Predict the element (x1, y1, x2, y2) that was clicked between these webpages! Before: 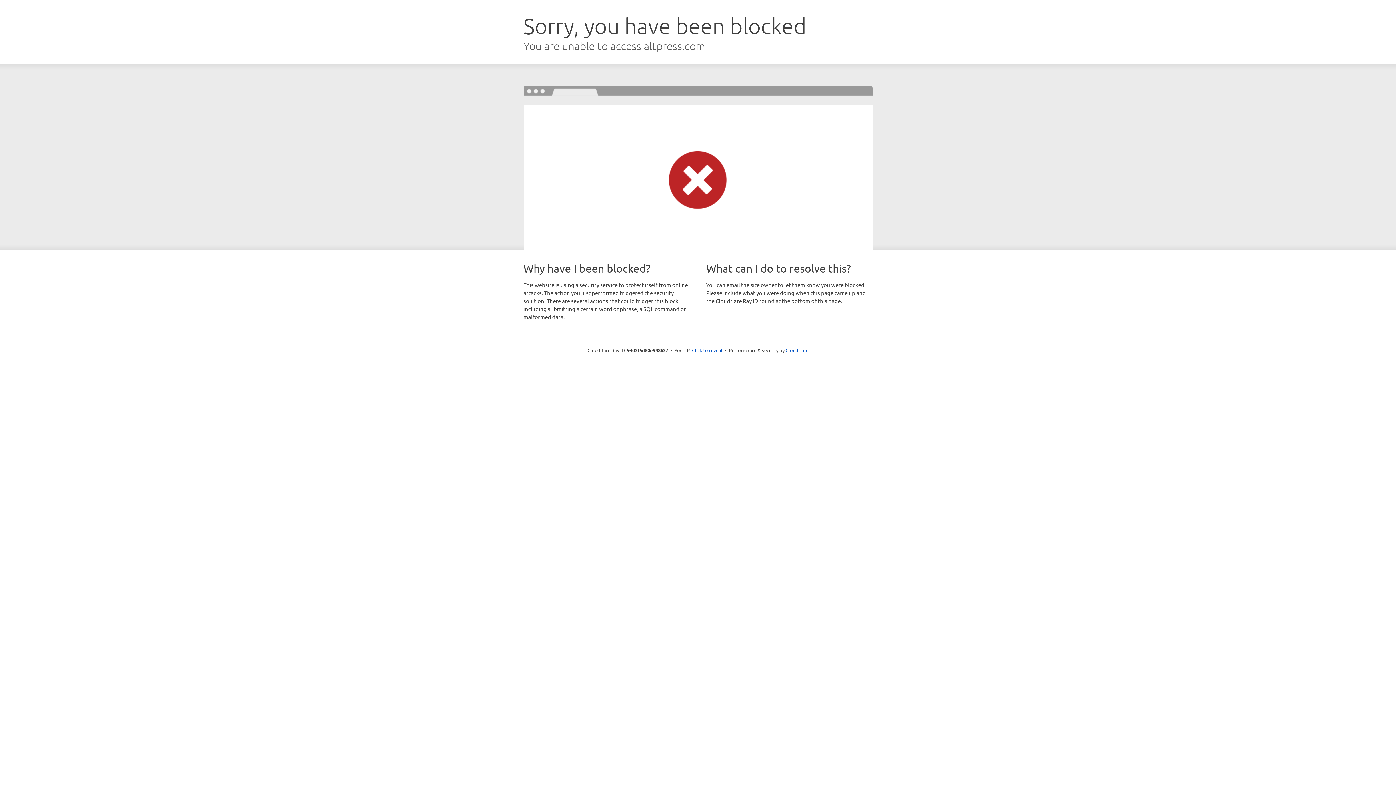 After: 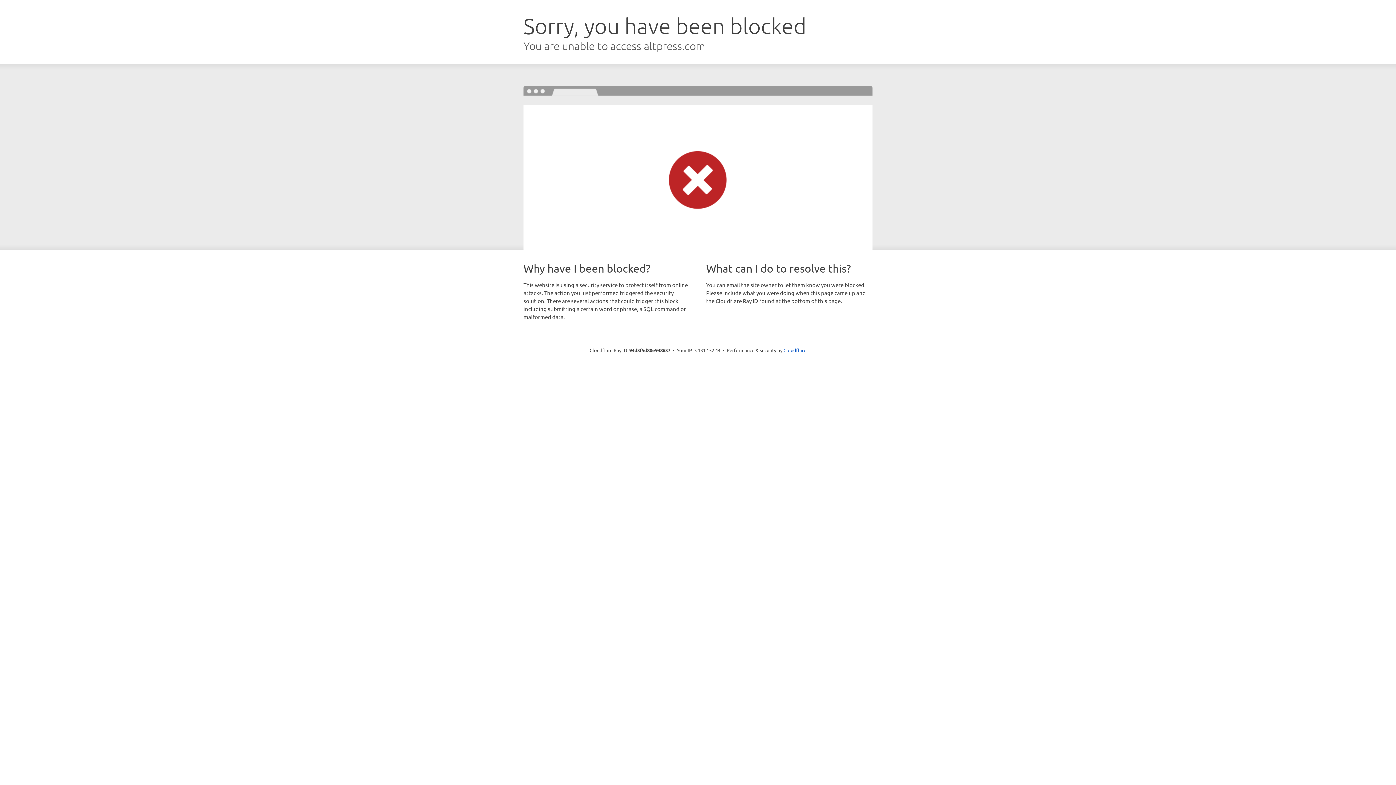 Action: label: Click to reveal bbox: (692, 346, 722, 353)